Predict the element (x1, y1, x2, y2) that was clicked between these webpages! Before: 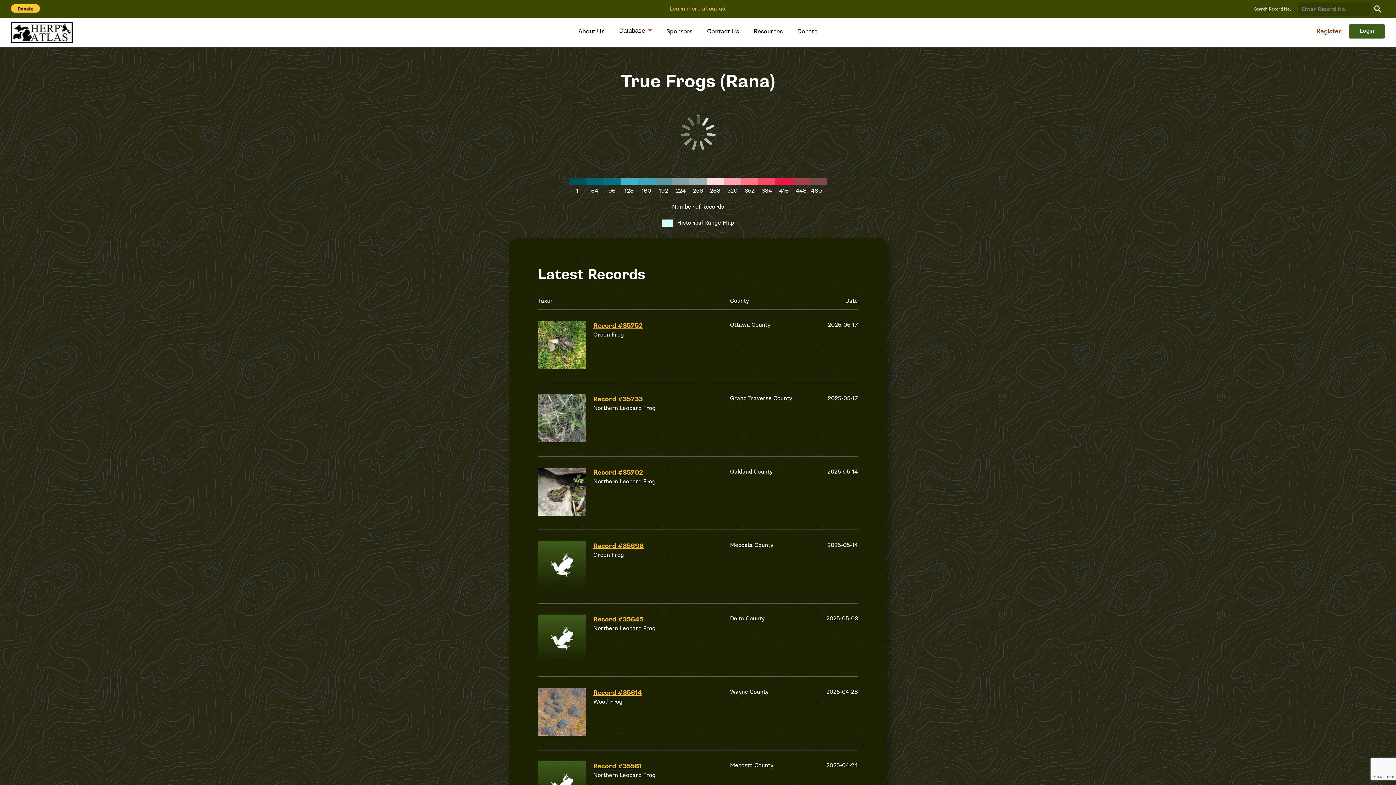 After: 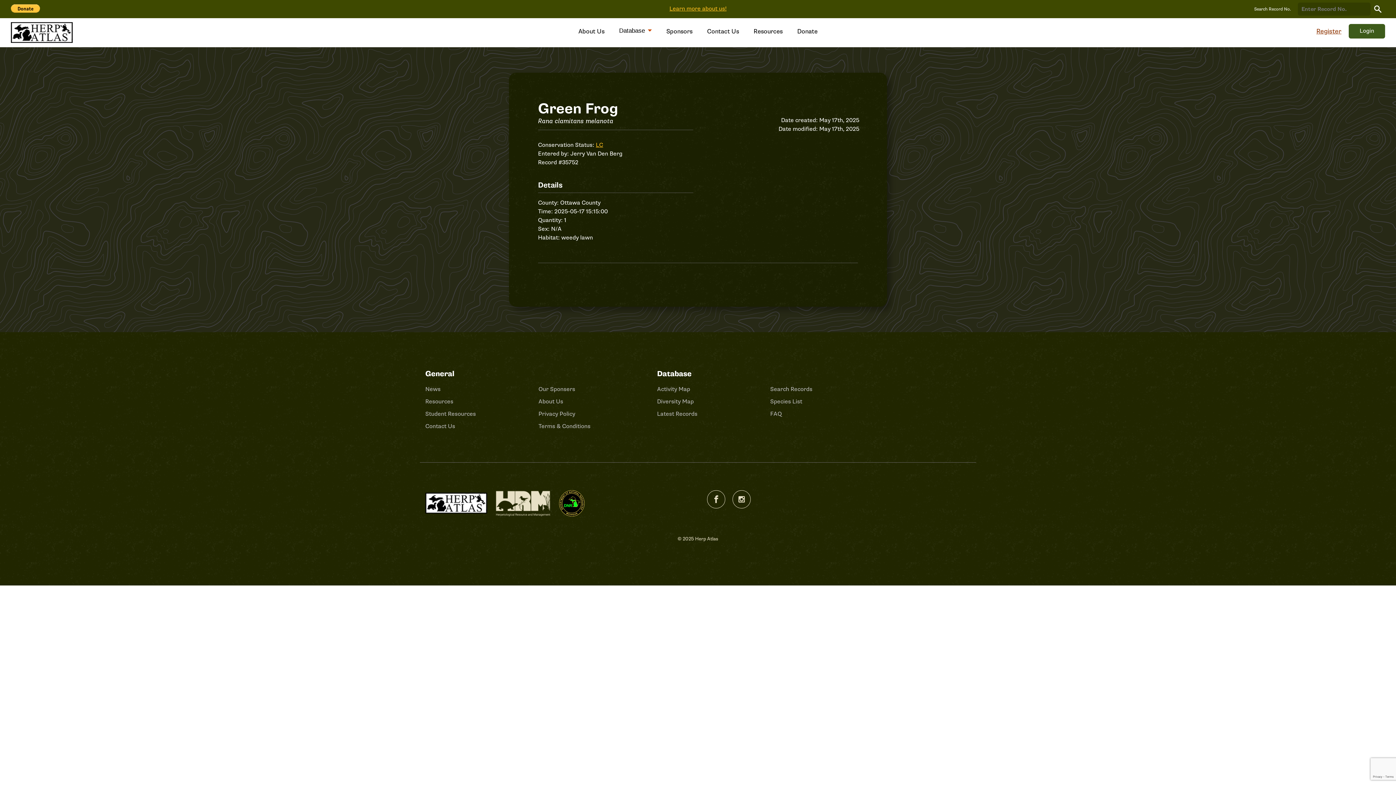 Action: label: Record #35752 bbox: (593, 321, 642, 330)